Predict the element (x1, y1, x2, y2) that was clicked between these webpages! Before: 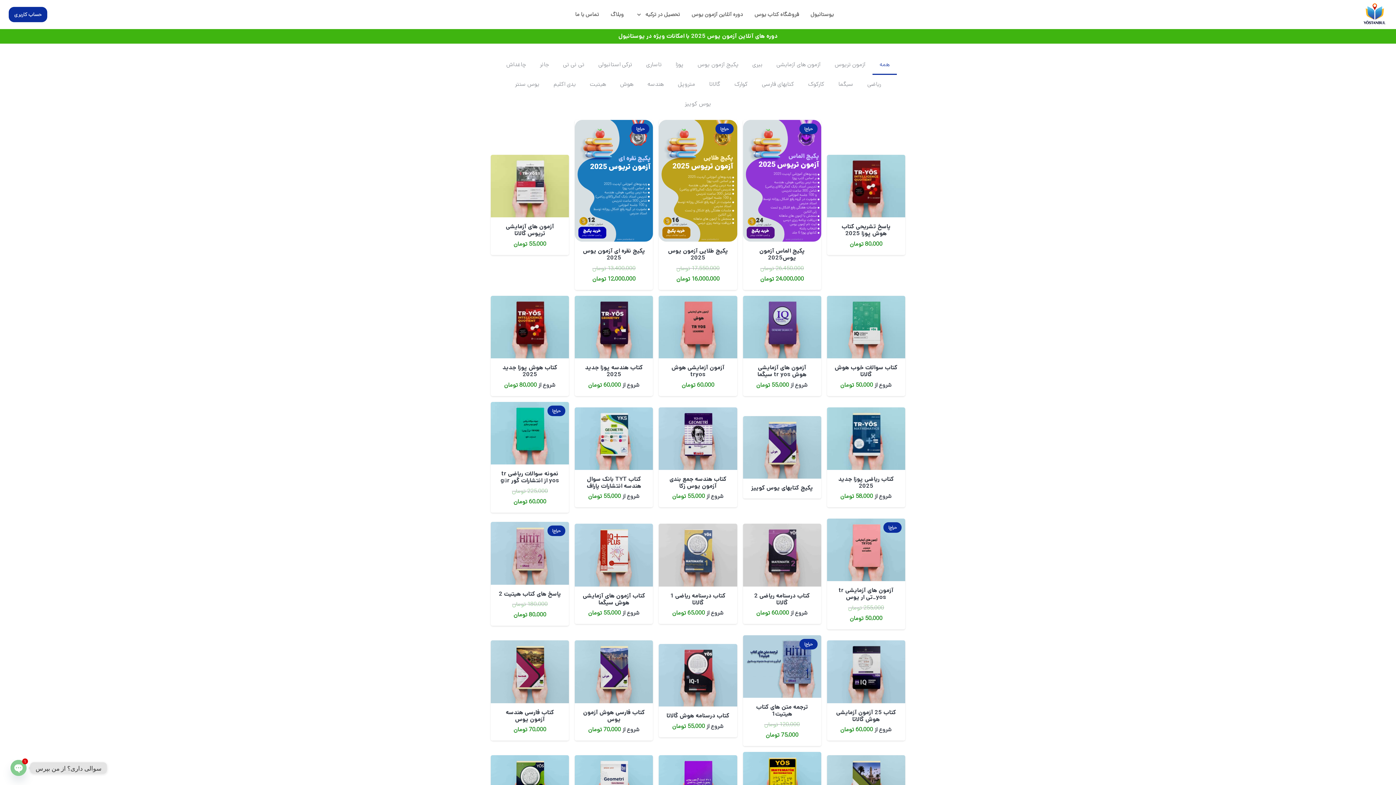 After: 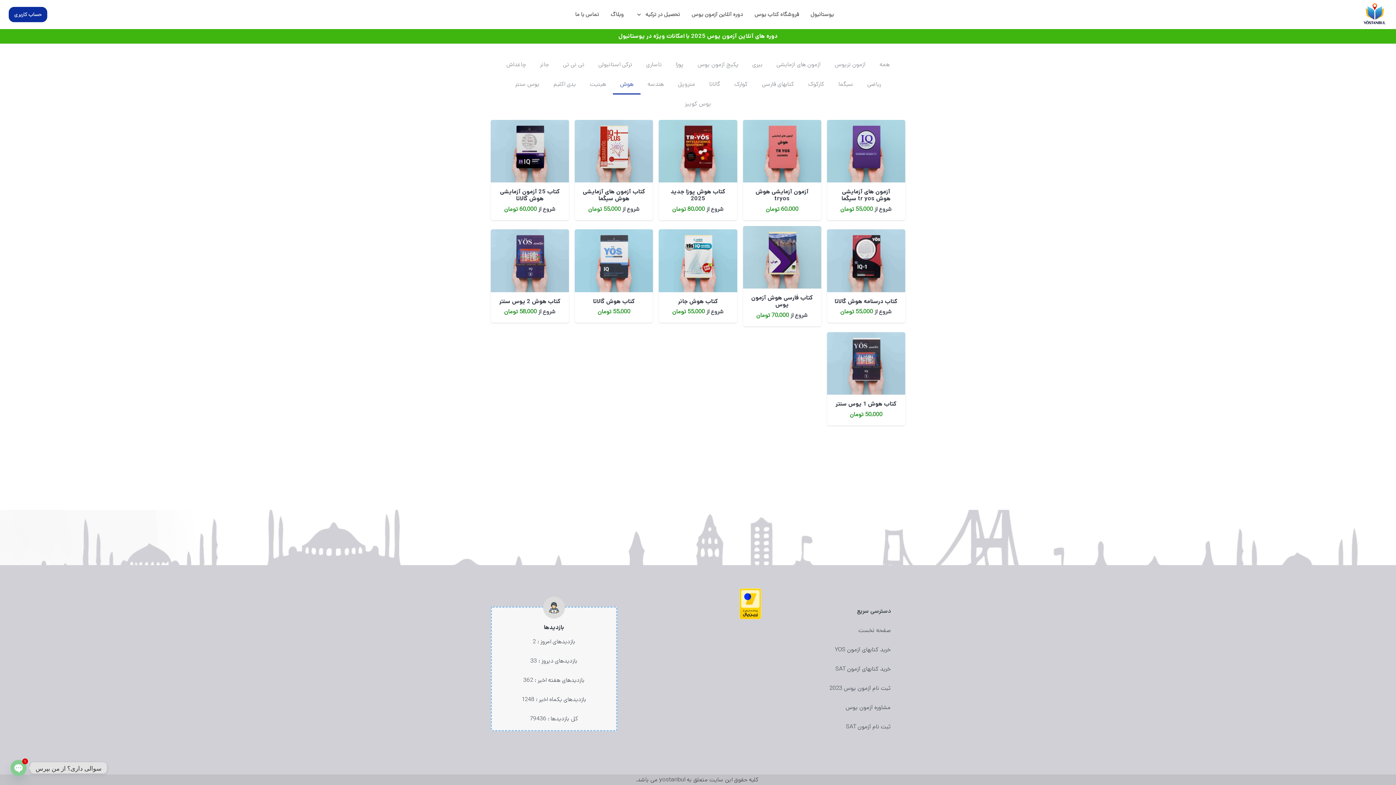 Action: label: هوش bbox: (613, 74, 640, 94)